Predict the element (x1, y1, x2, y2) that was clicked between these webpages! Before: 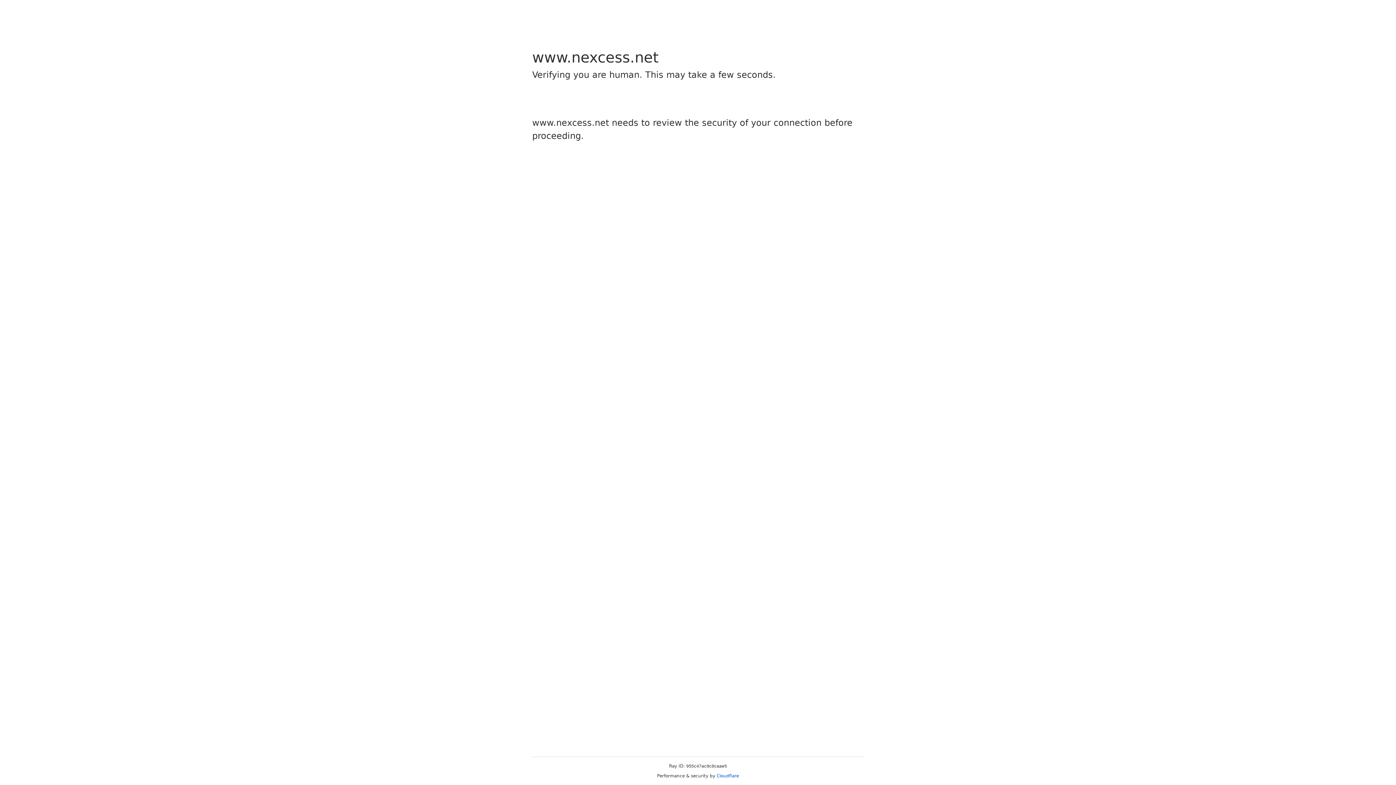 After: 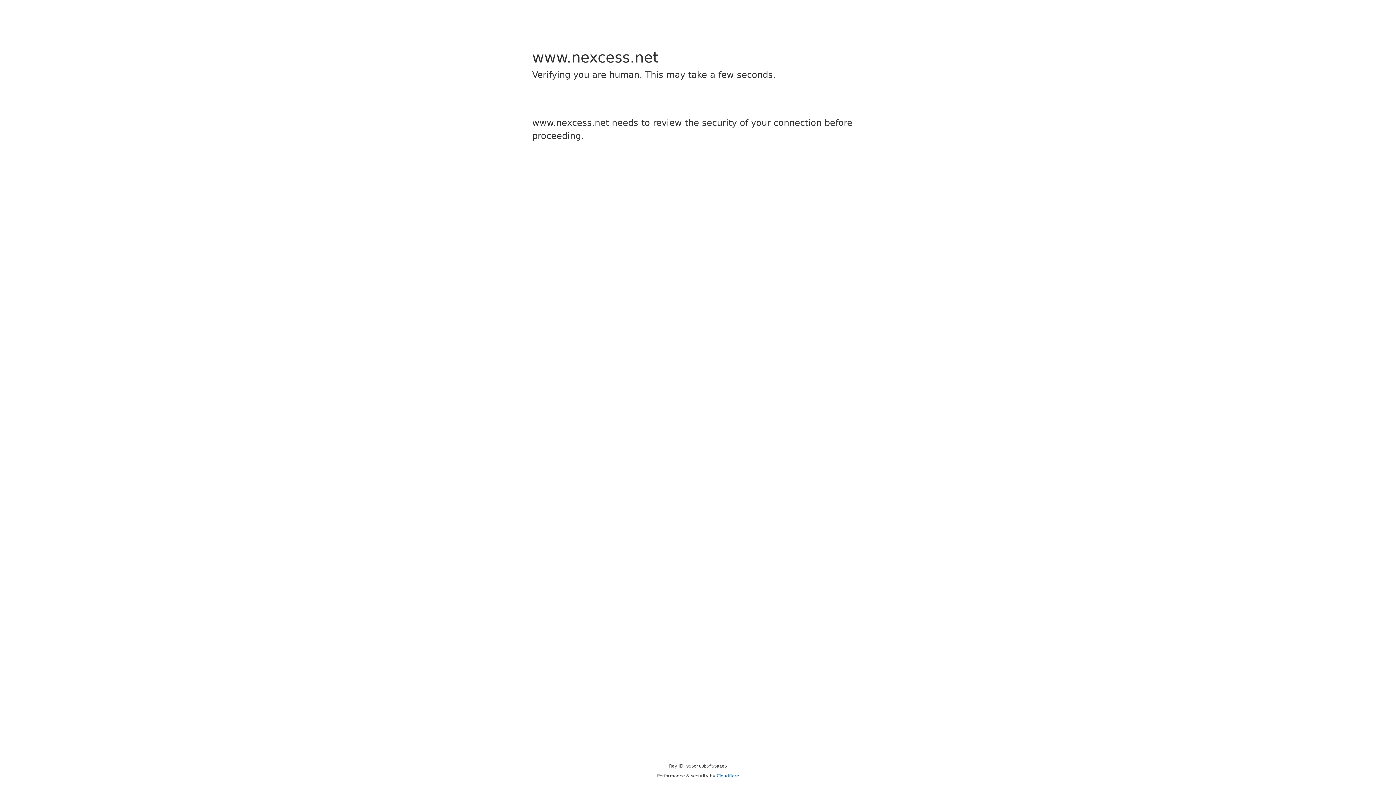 Action: bbox: (716, 773, 739, 778) label: Cloudflare